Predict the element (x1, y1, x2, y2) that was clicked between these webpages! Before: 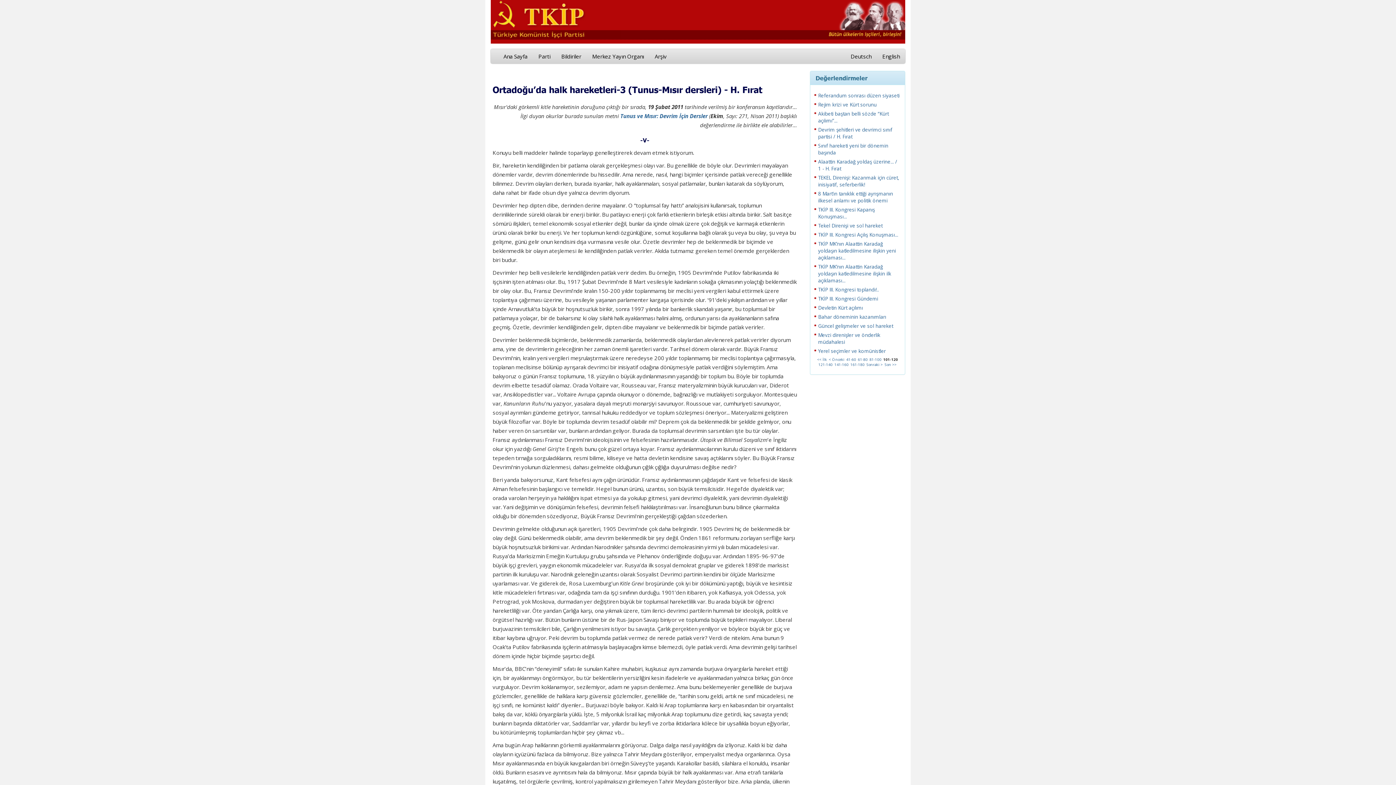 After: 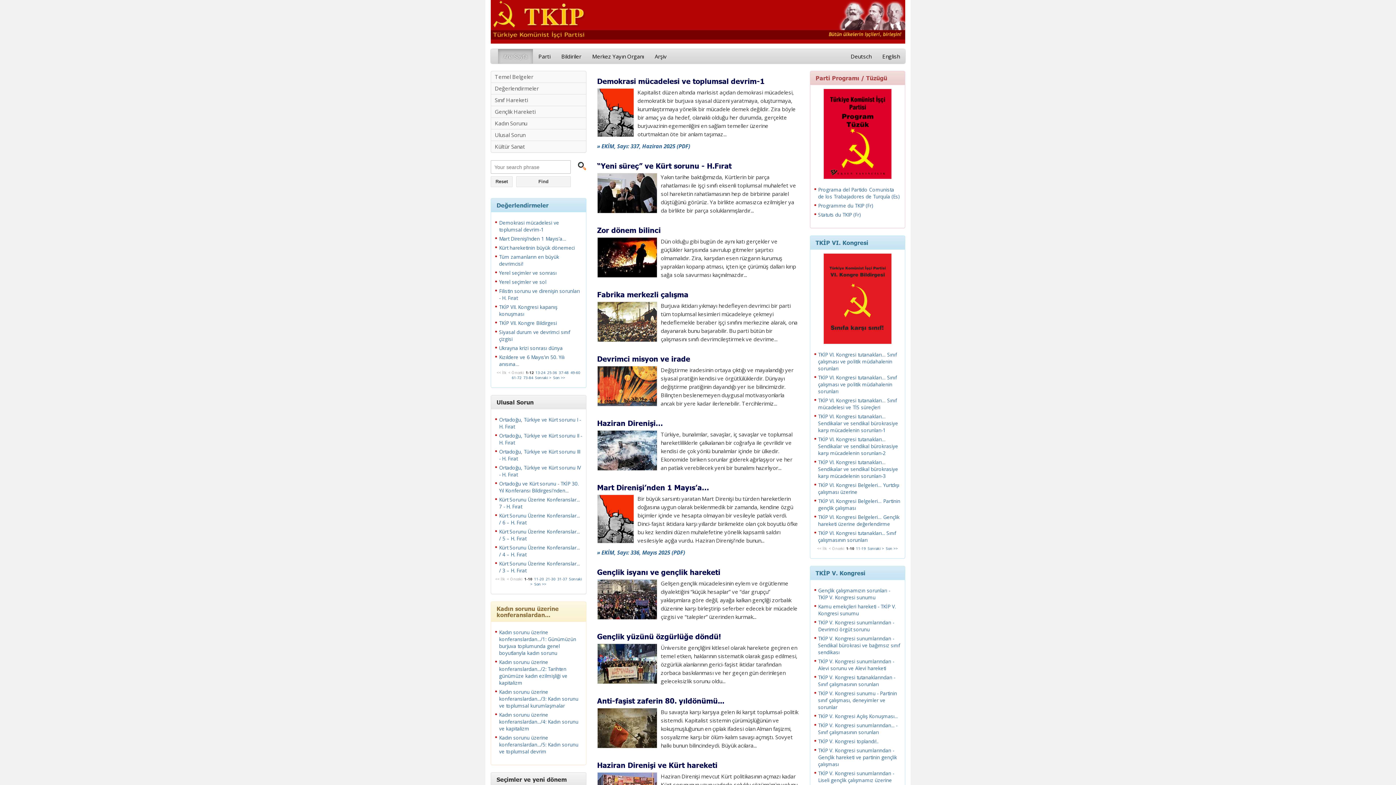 Action: bbox: (498, 49, 533, 63) label: Ana Sayfa